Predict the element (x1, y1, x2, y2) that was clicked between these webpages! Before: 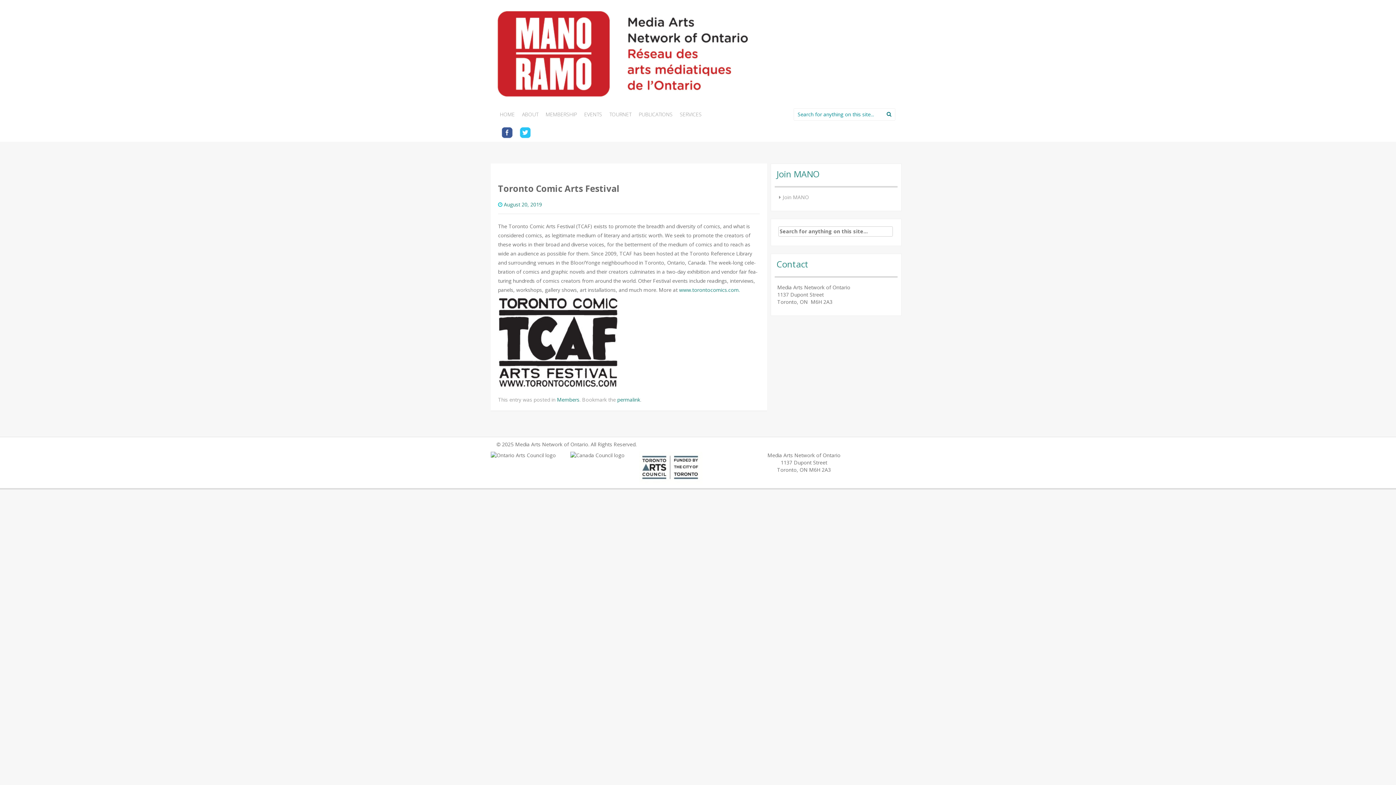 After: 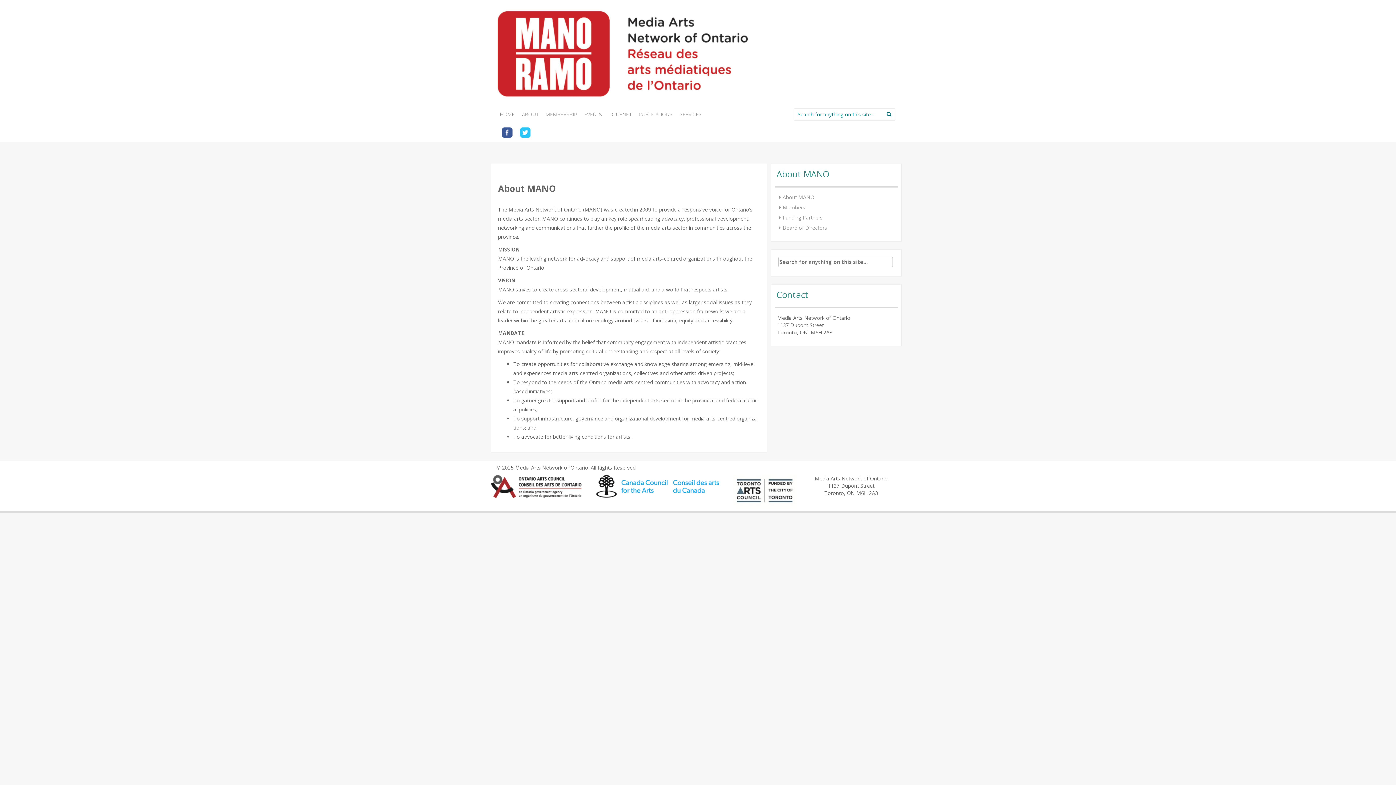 Action: label: ABOUT bbox: (518, 101, 542, 127)